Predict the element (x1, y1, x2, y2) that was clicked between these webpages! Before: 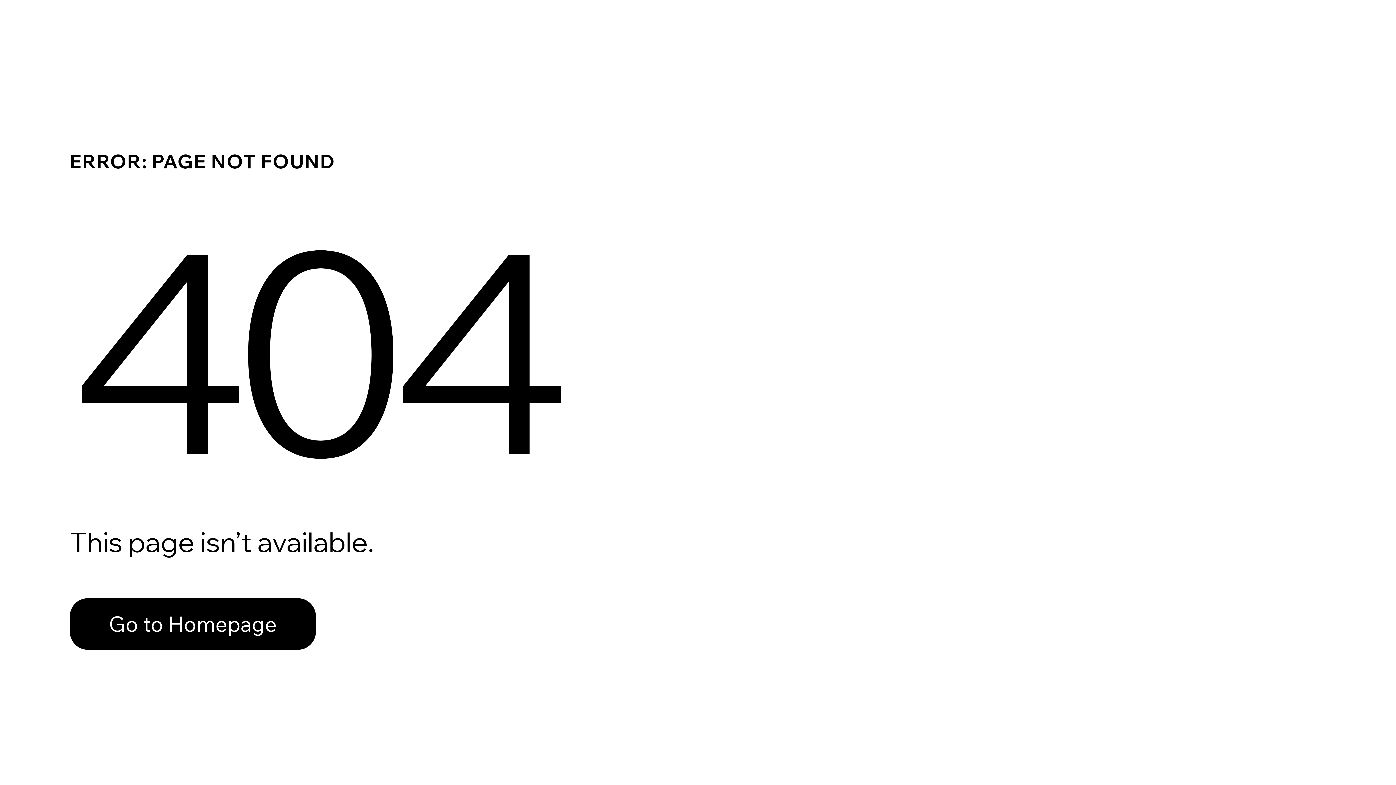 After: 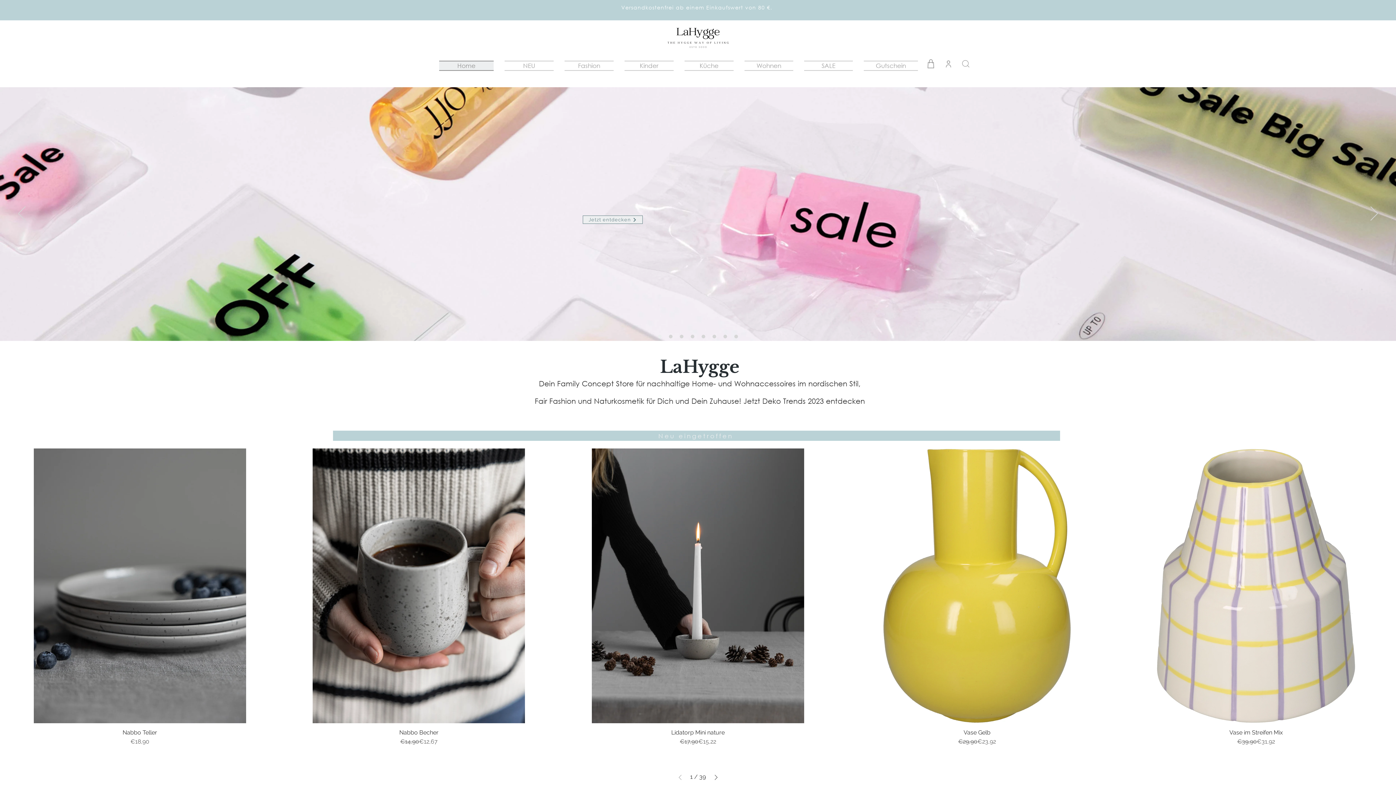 Action: bbox: (69, 598, 316, 650) label: Go to Homepage